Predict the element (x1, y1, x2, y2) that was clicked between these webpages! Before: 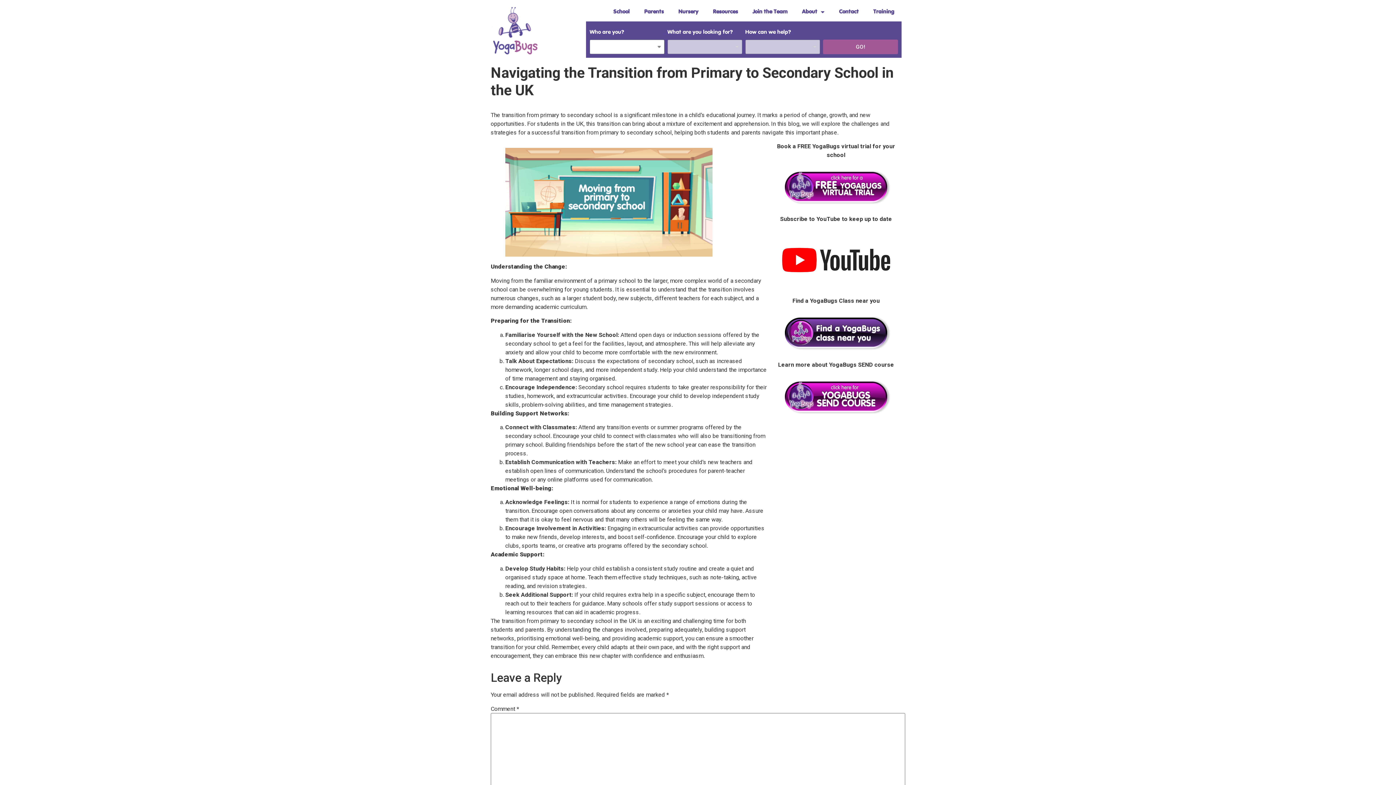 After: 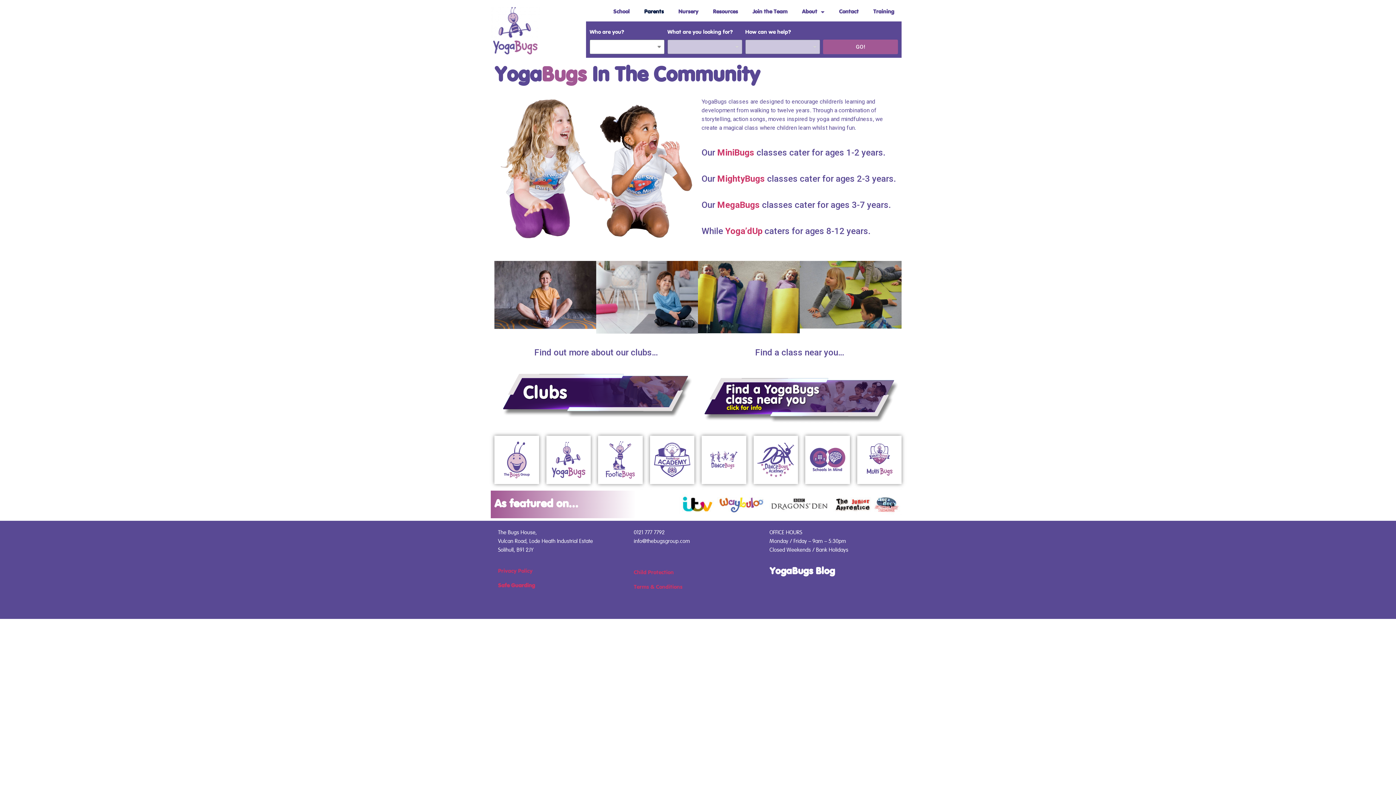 Action: bbox: (637, 3, 671, 20) label: Parents